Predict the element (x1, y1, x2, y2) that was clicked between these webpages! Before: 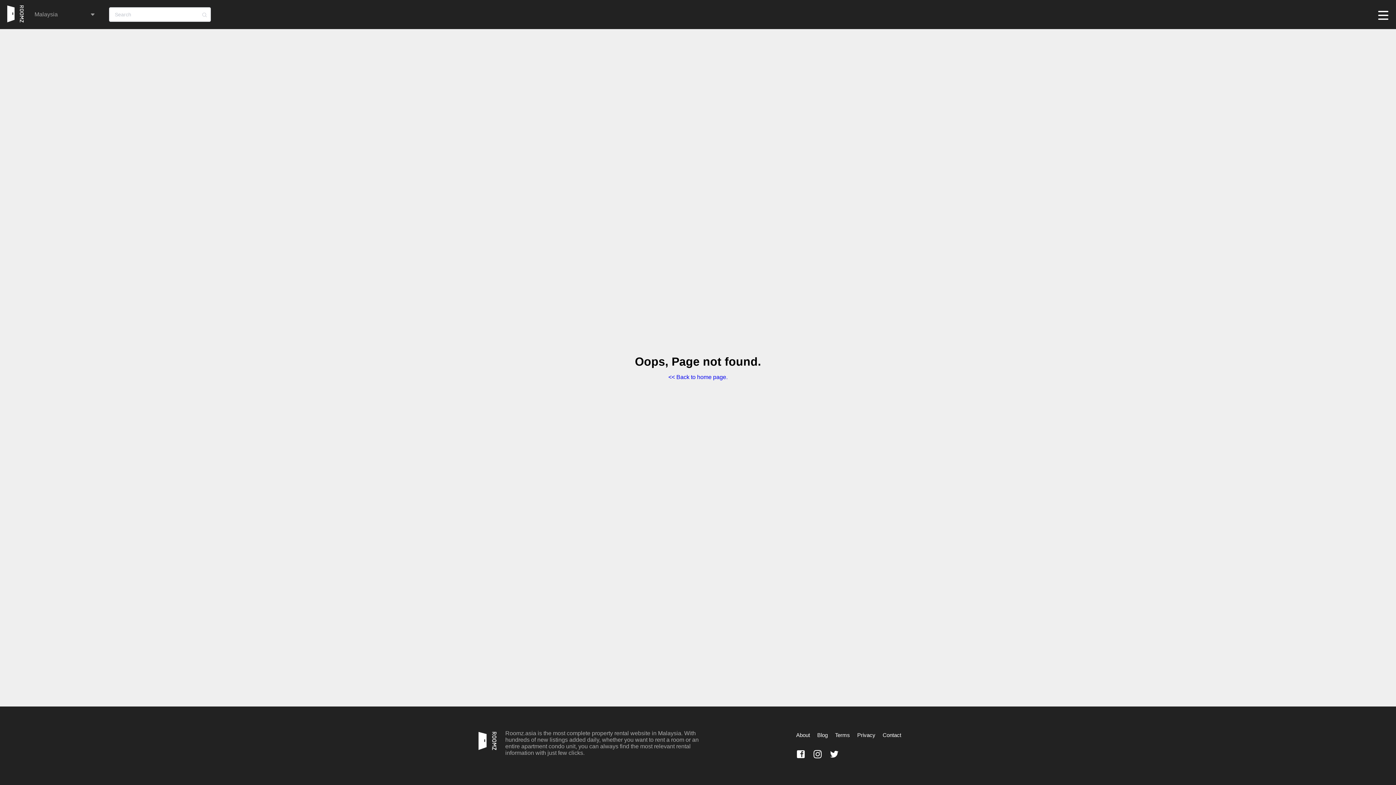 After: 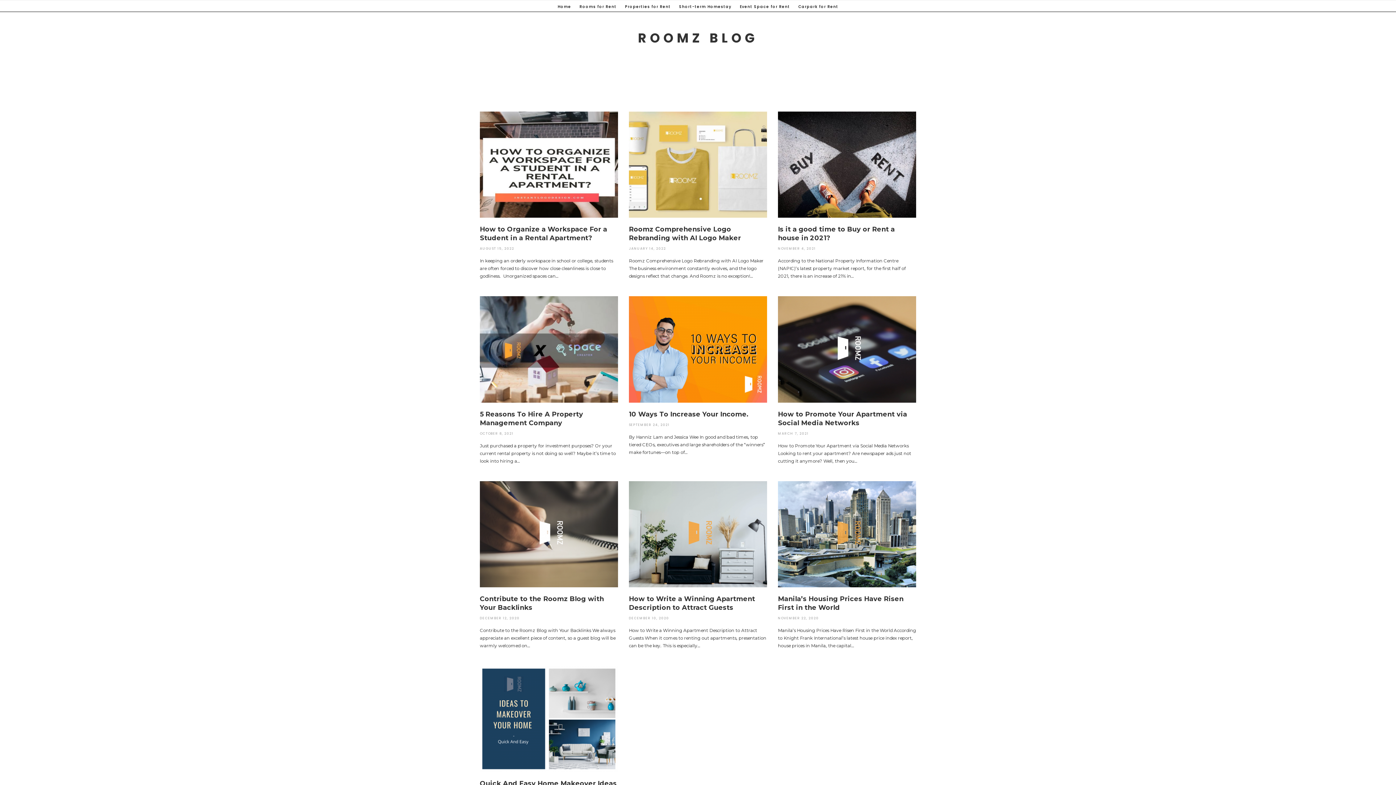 Action: bbox: (817, 732, 828, 738) label: Blog